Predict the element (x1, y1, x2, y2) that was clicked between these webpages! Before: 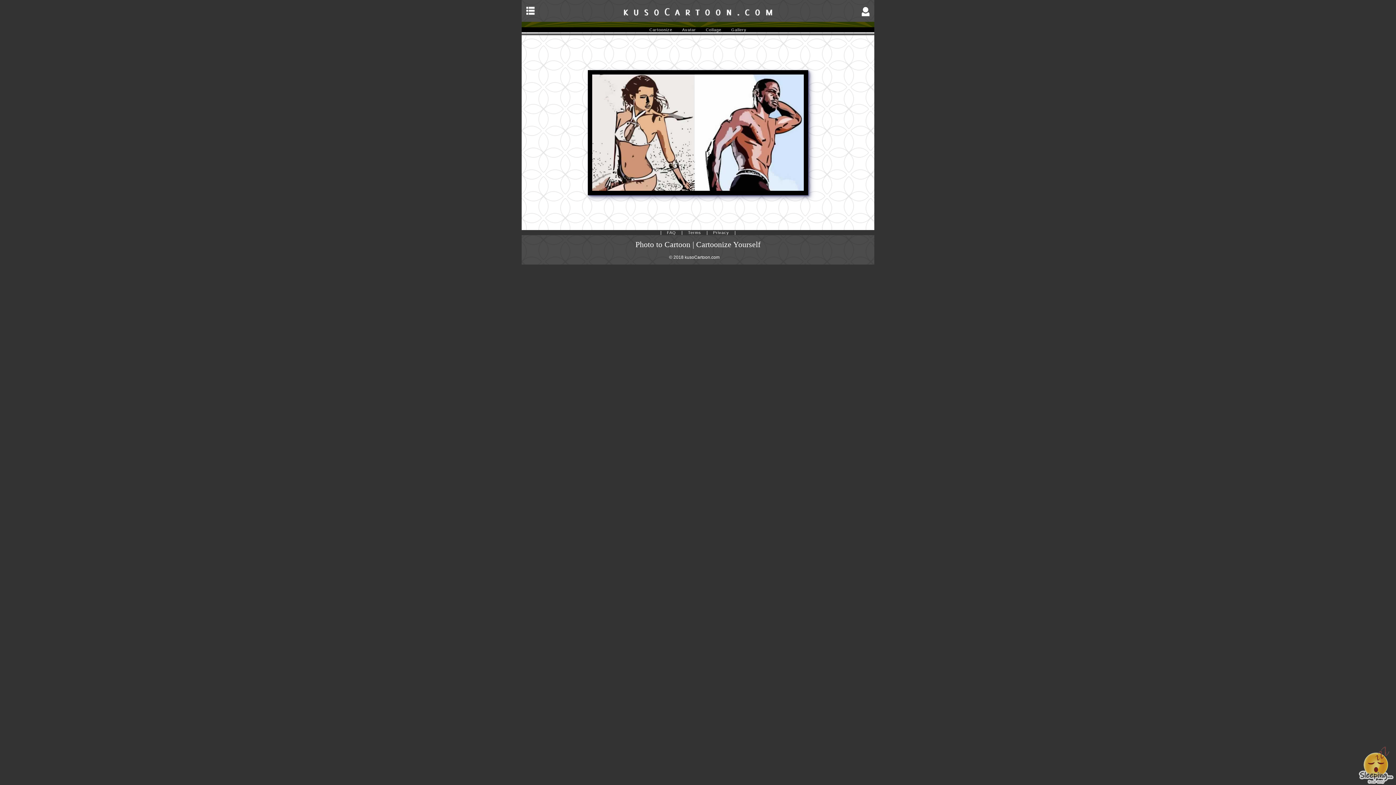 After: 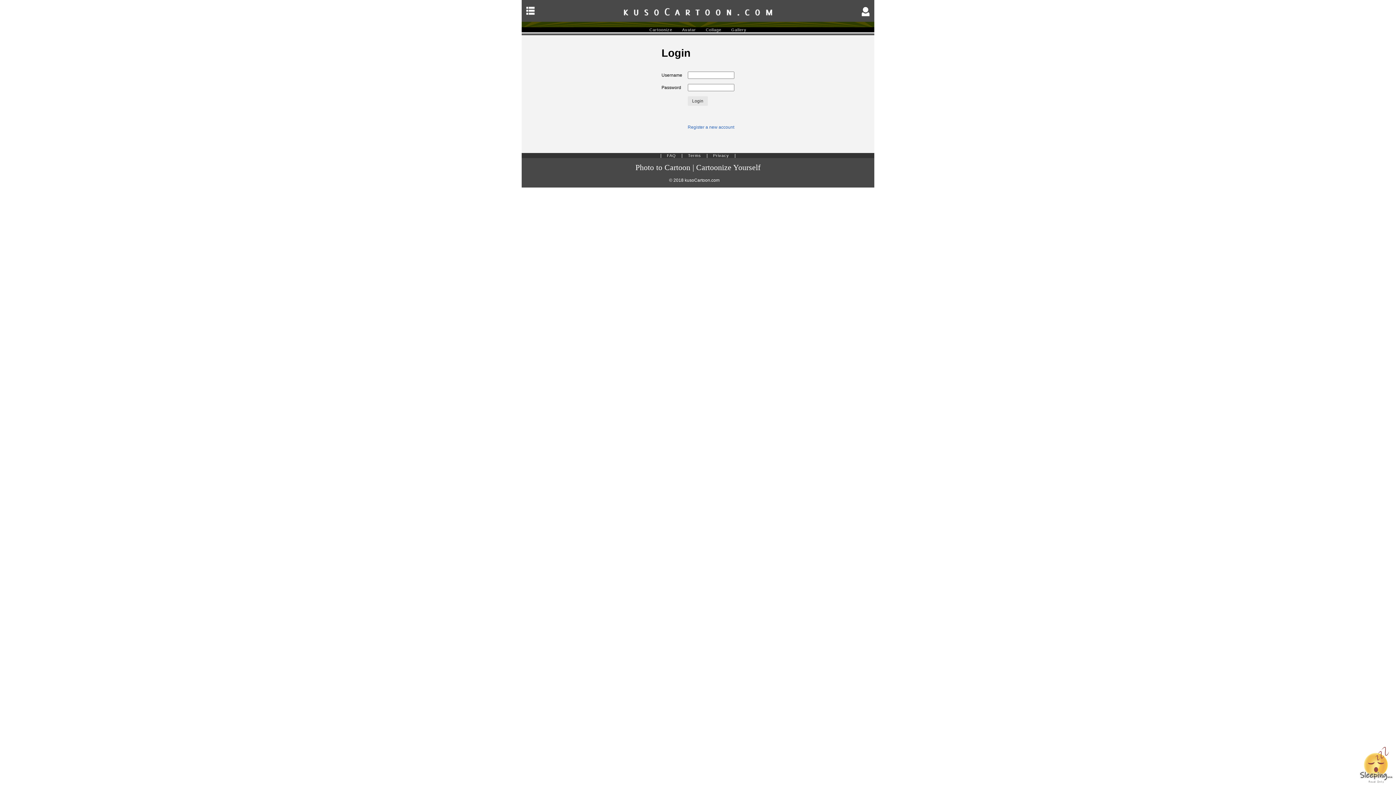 Action: bbox: (861, 6, 870, 16)